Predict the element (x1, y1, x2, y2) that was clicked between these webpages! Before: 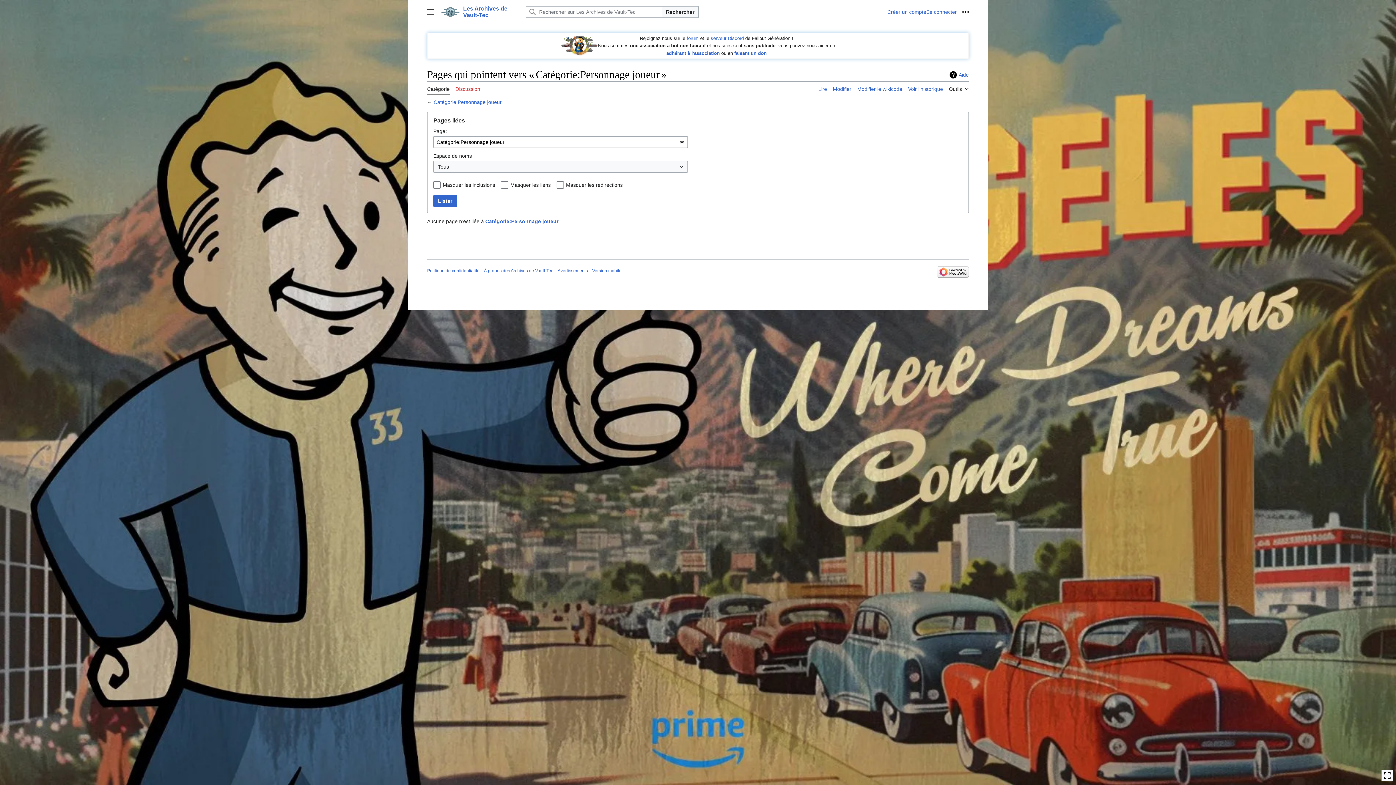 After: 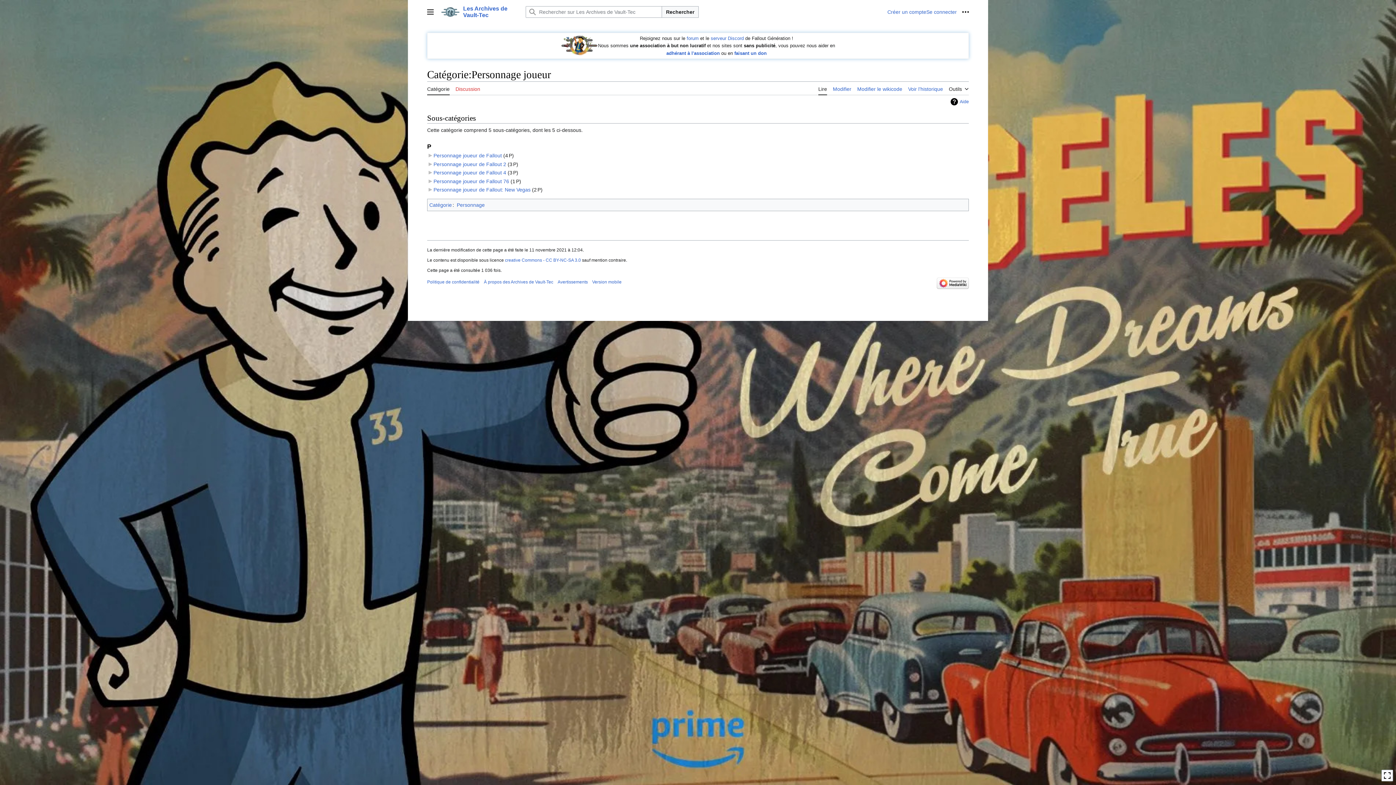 Action: label: Lire bbox: (818, 81, 827, 94)